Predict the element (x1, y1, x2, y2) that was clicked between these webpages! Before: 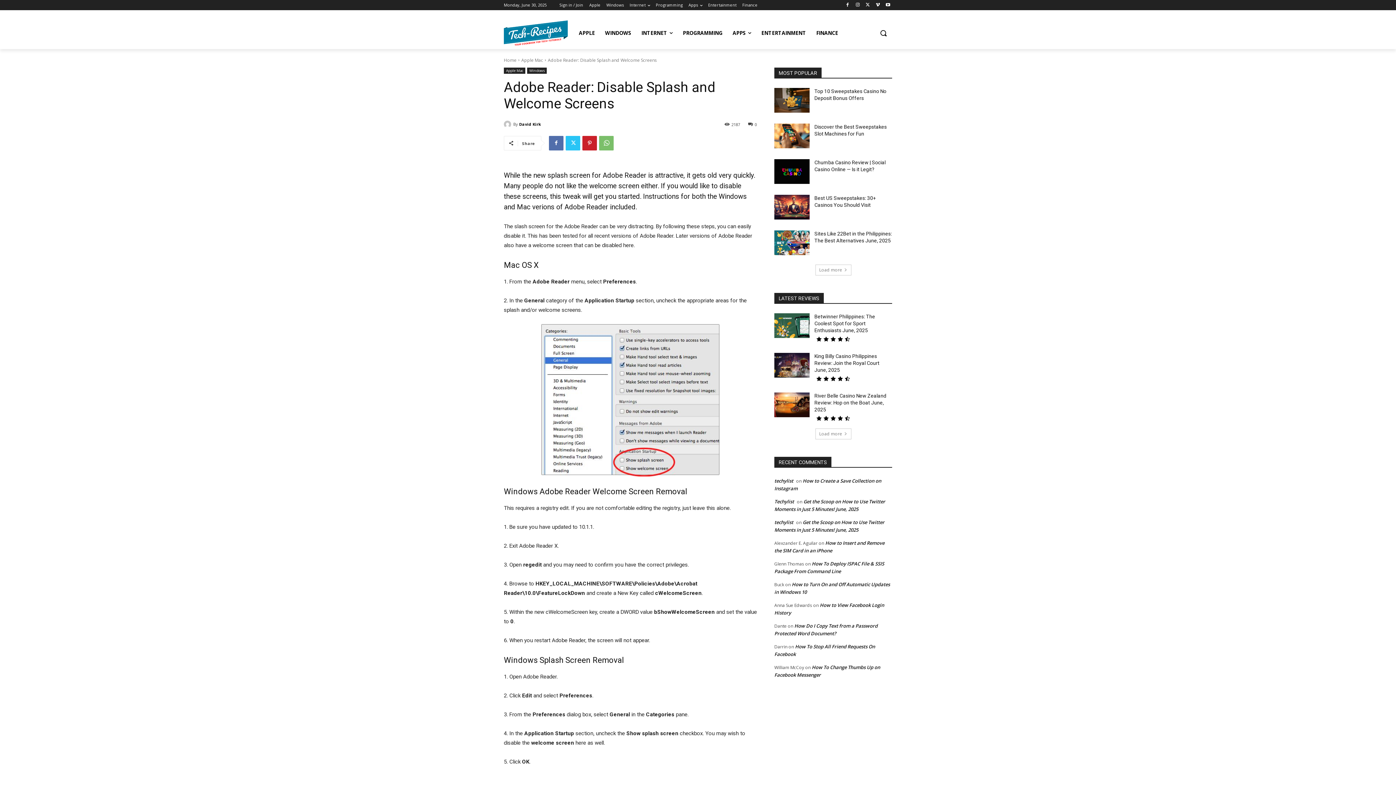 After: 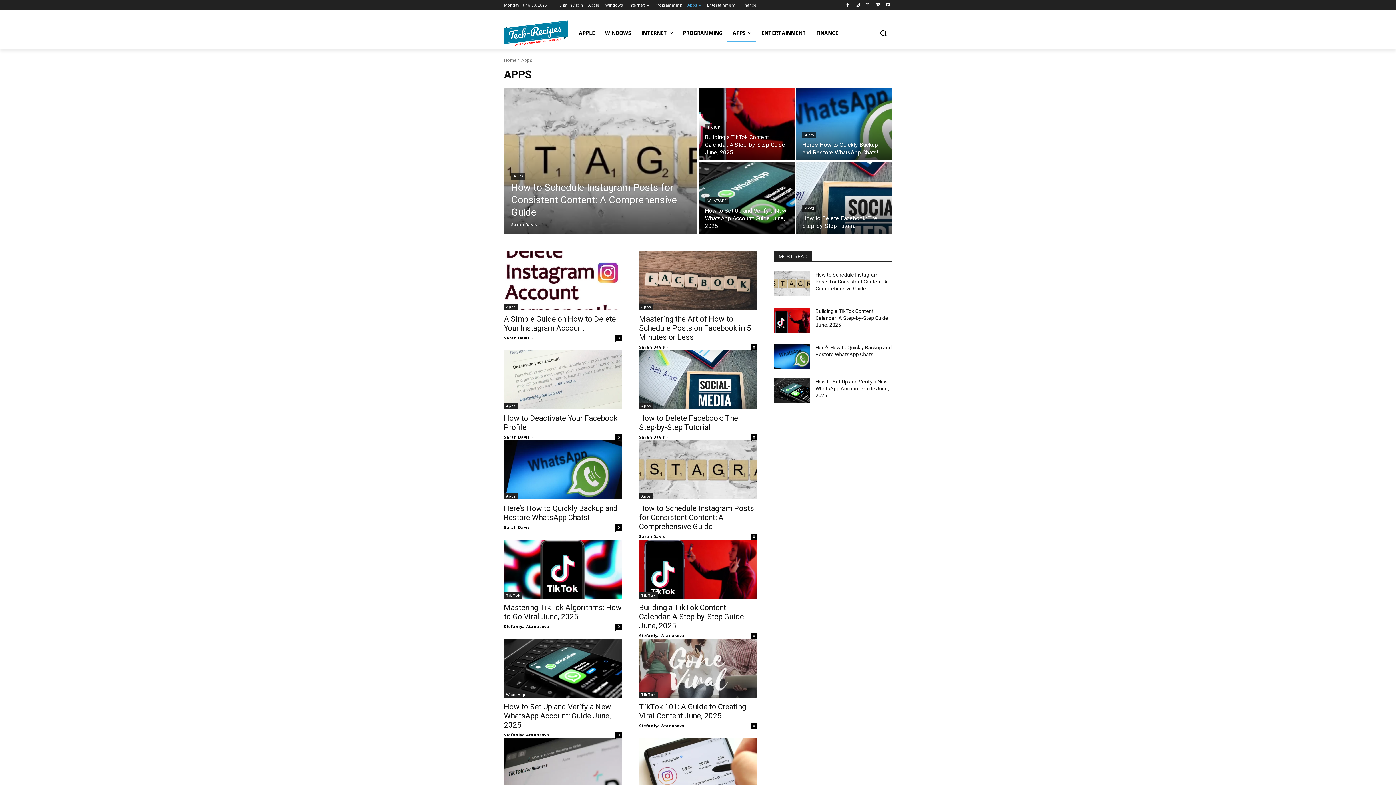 Action: bbox: (688, 0, 702, 10) label: Apps